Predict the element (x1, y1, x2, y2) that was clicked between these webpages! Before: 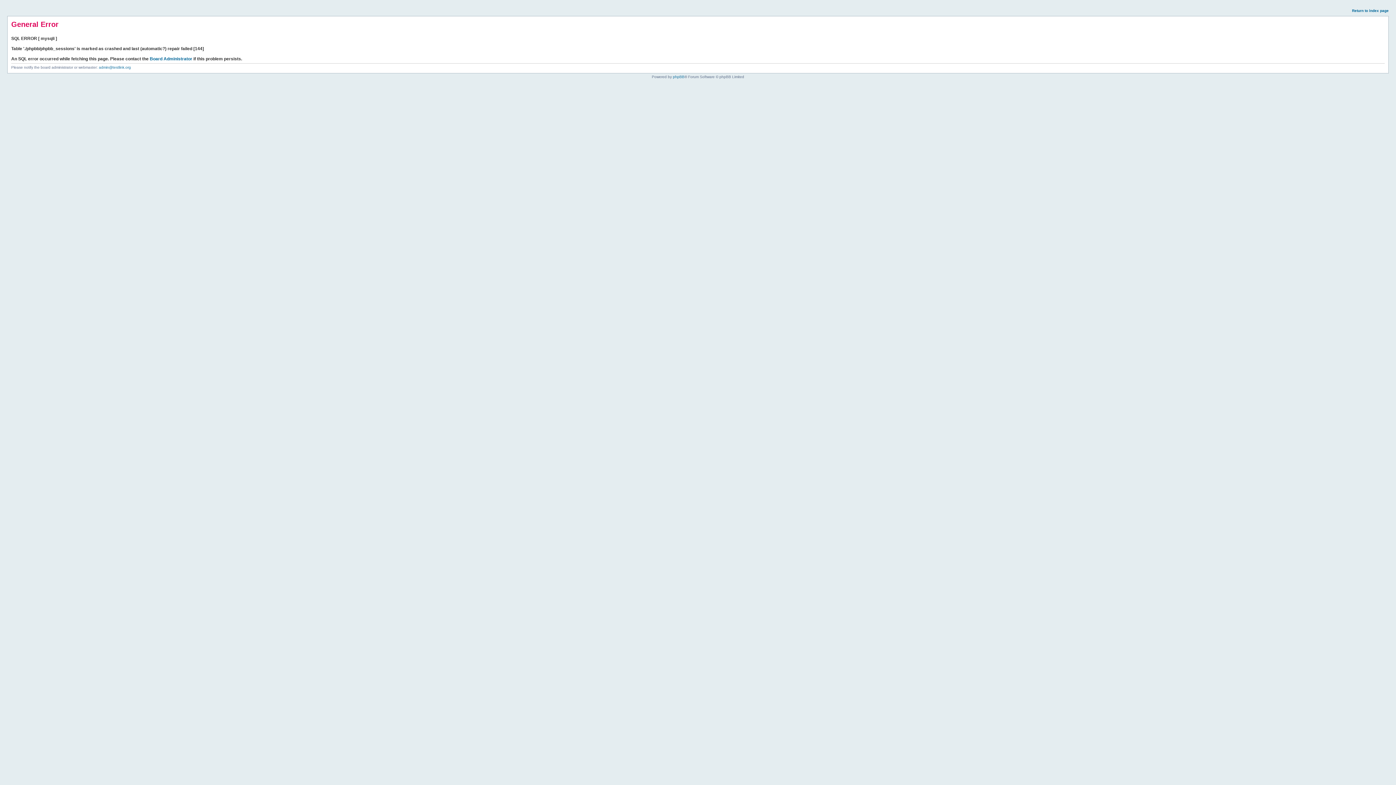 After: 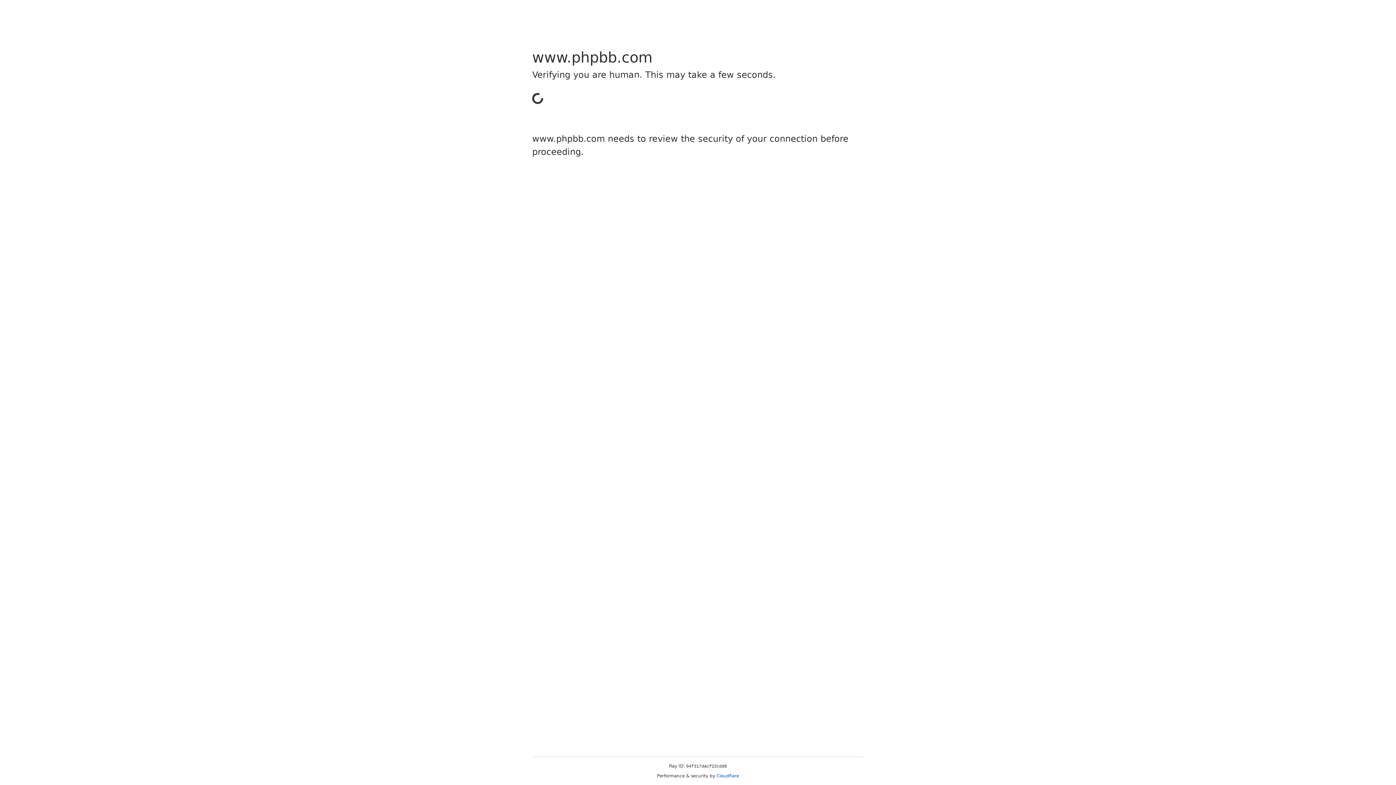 Action: label: phpBB bbox: (673, 74, 684, 78)